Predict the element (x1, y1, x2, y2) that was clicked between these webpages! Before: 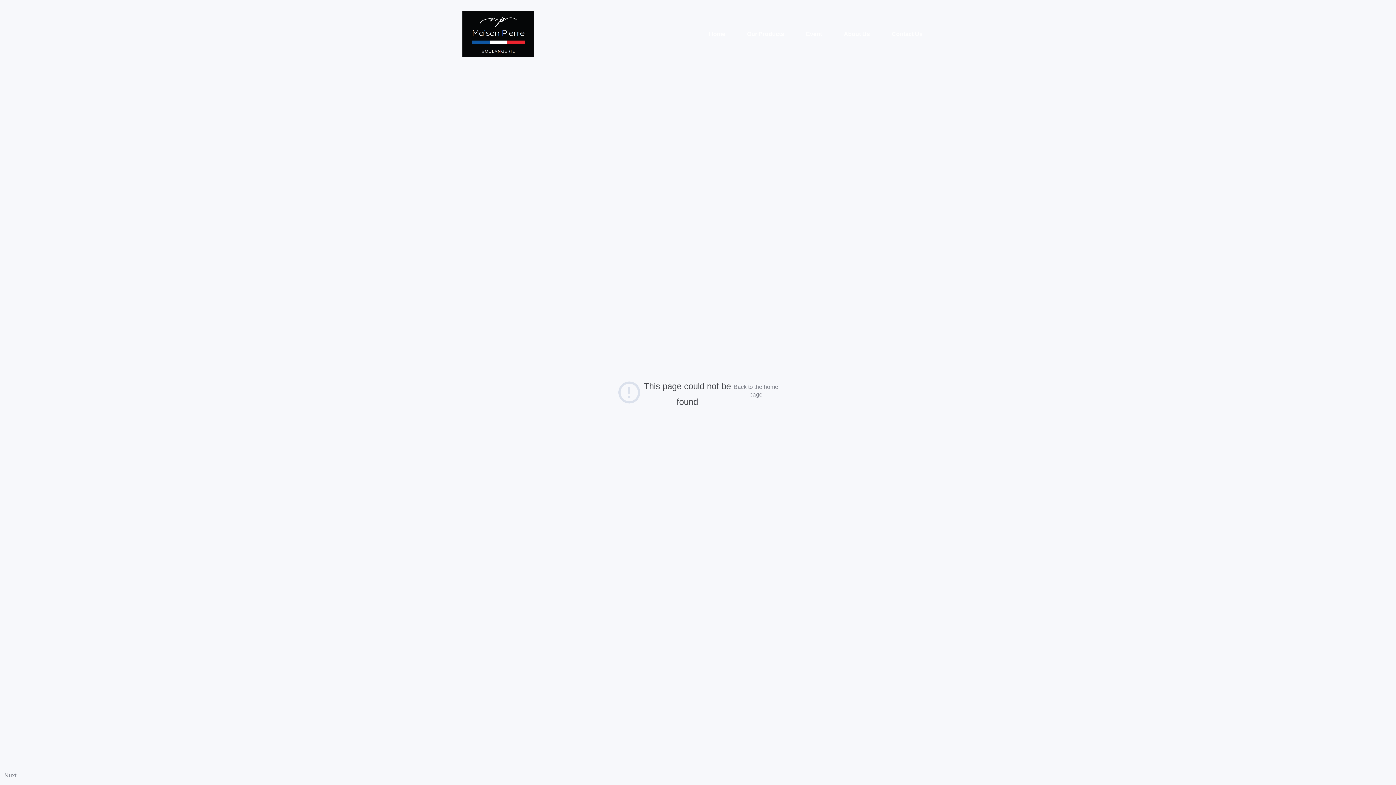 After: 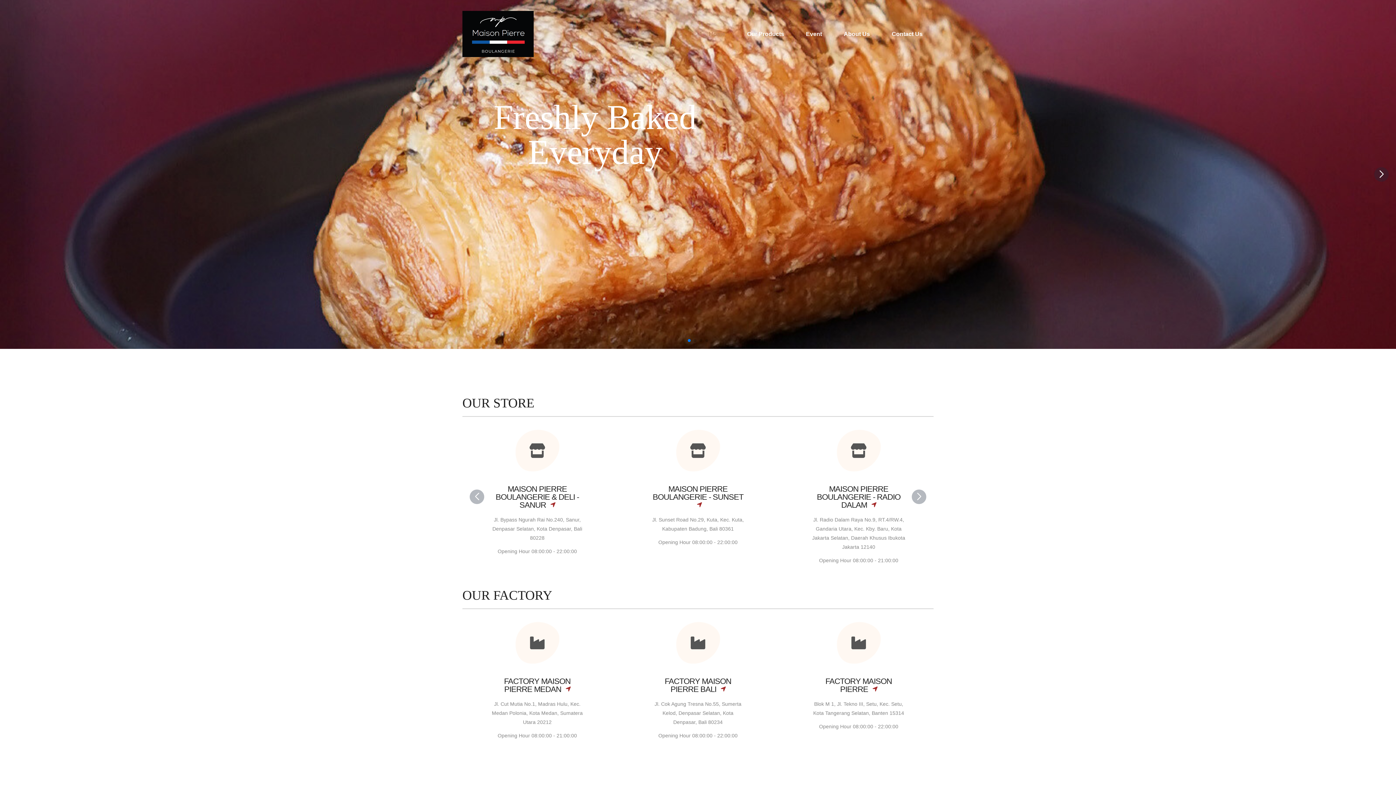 Action: bbox: (462, 10, 533, 57)